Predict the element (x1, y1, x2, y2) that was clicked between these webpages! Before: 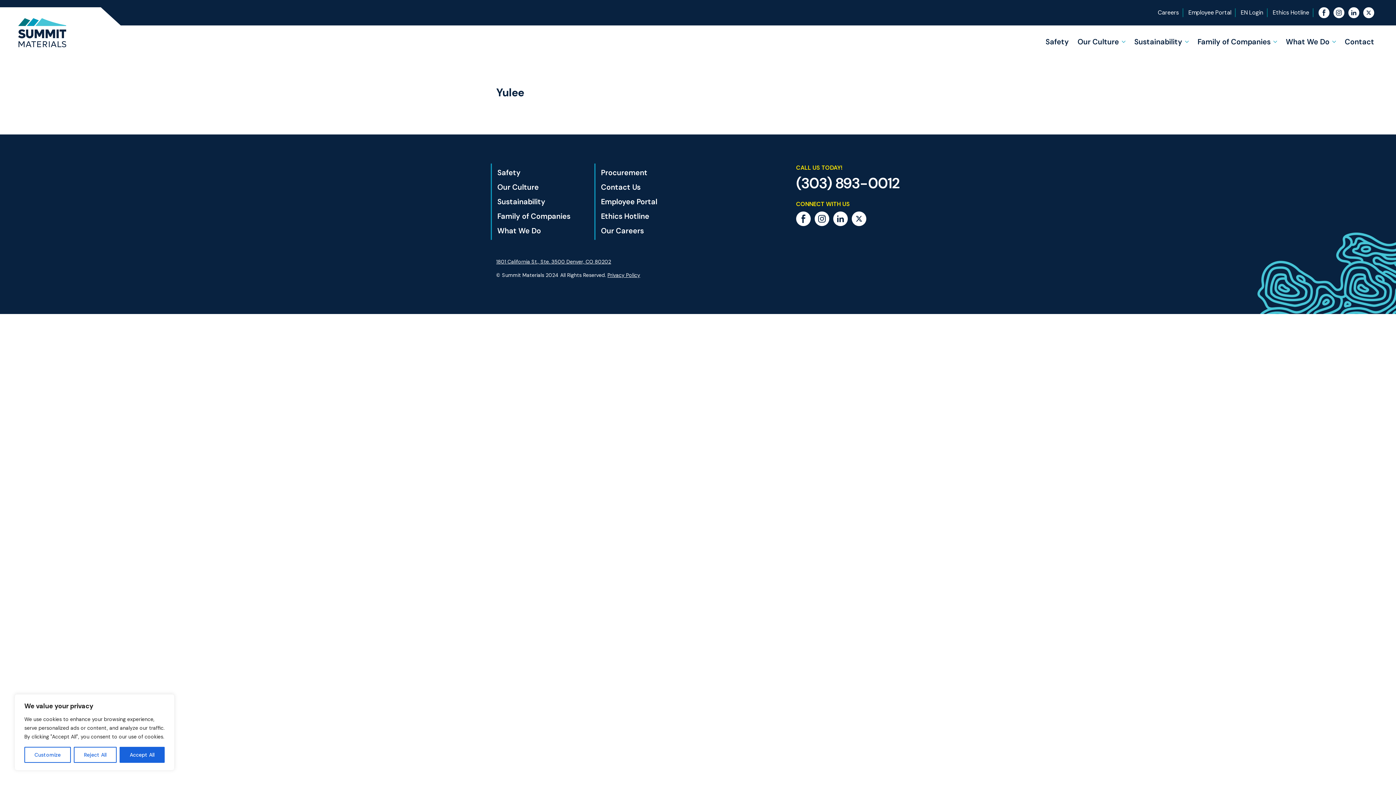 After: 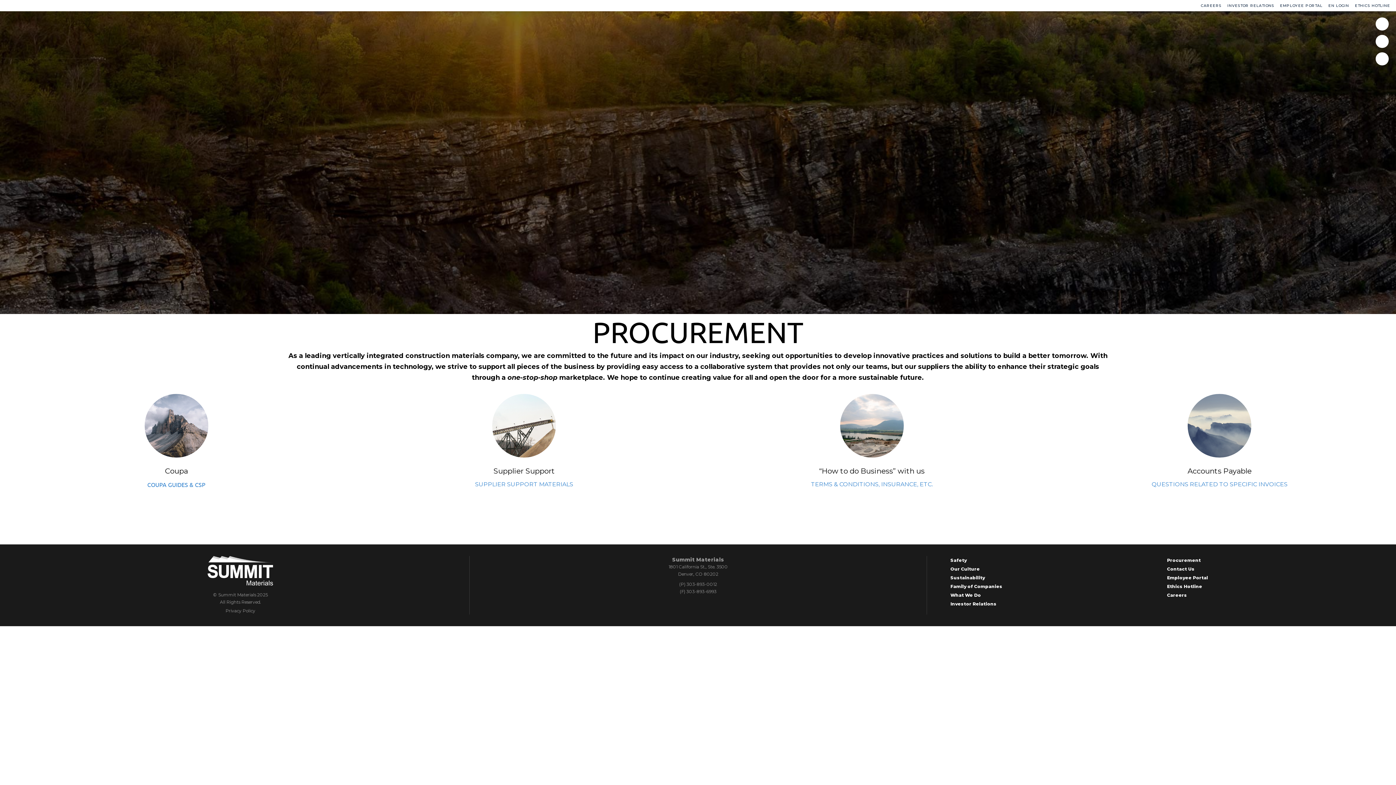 Action: label: Procurement bbox: (601, 168, 647, 177)